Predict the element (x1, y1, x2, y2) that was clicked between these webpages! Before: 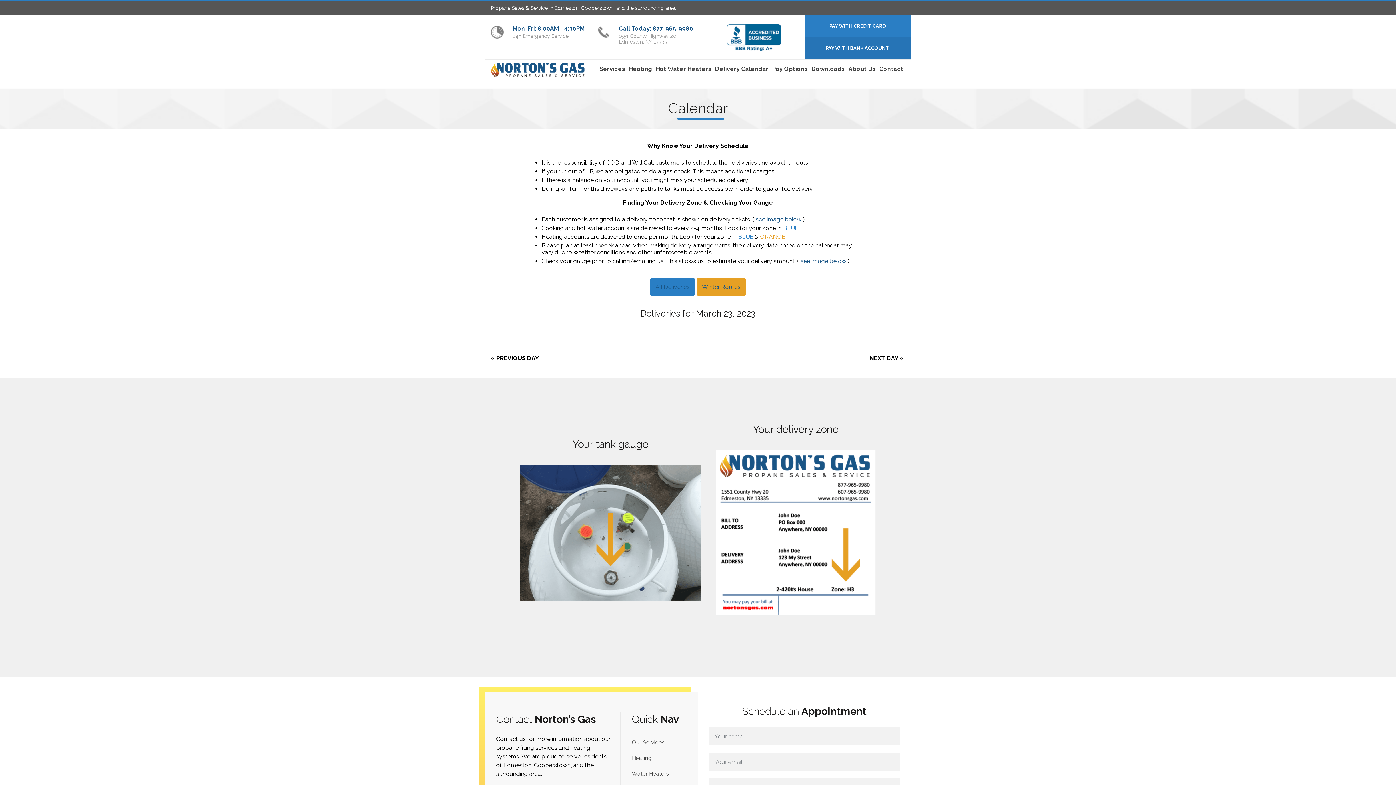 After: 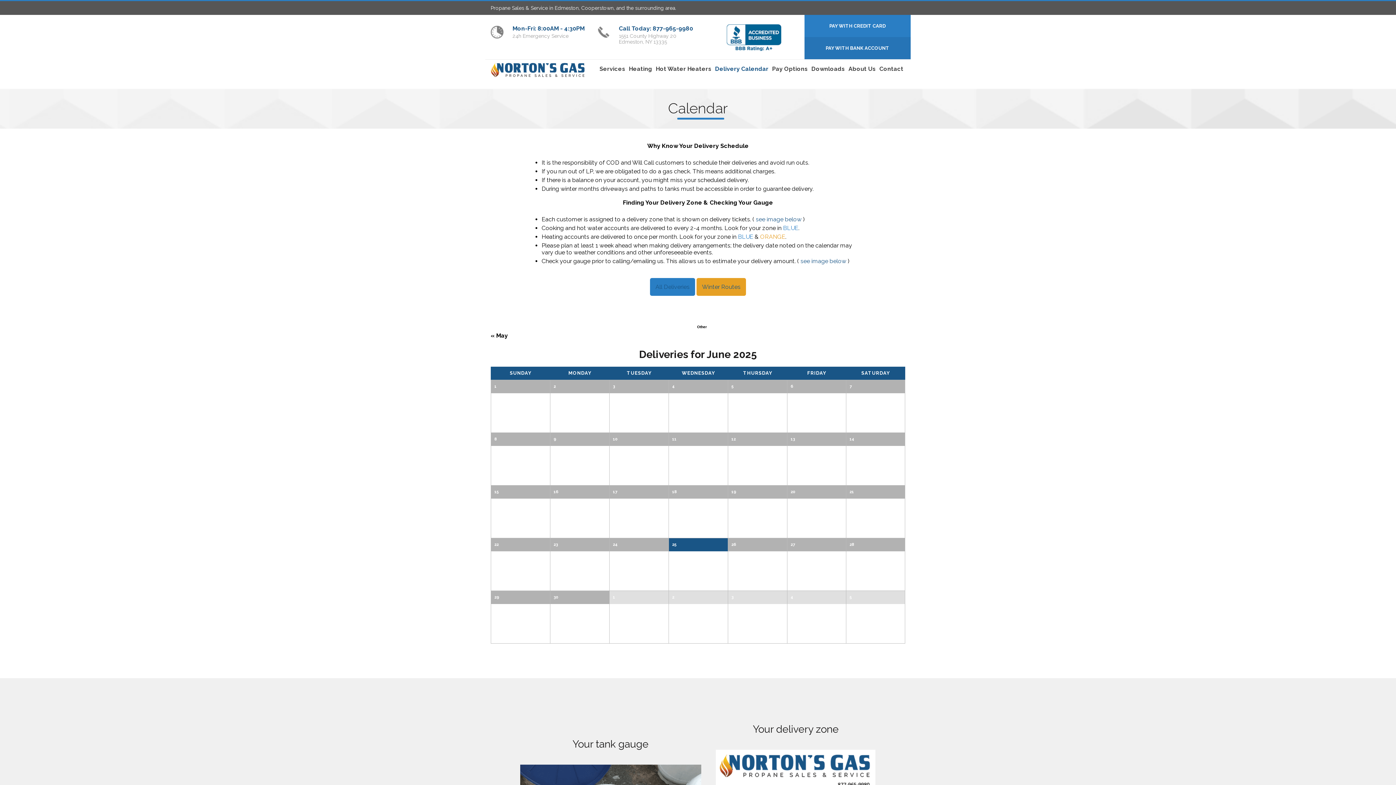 Action: label: Delivery Calendar bbox: (713, 59, 770, 78)